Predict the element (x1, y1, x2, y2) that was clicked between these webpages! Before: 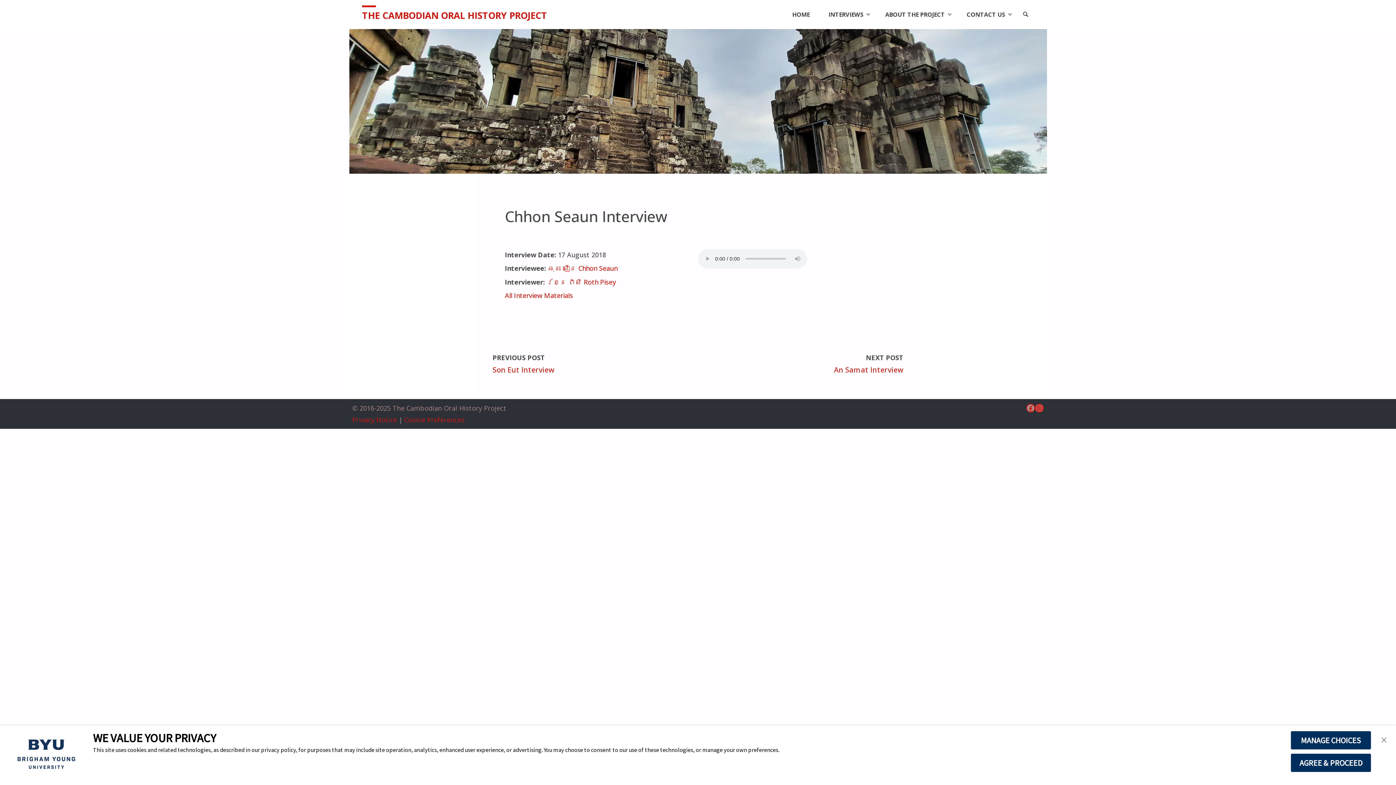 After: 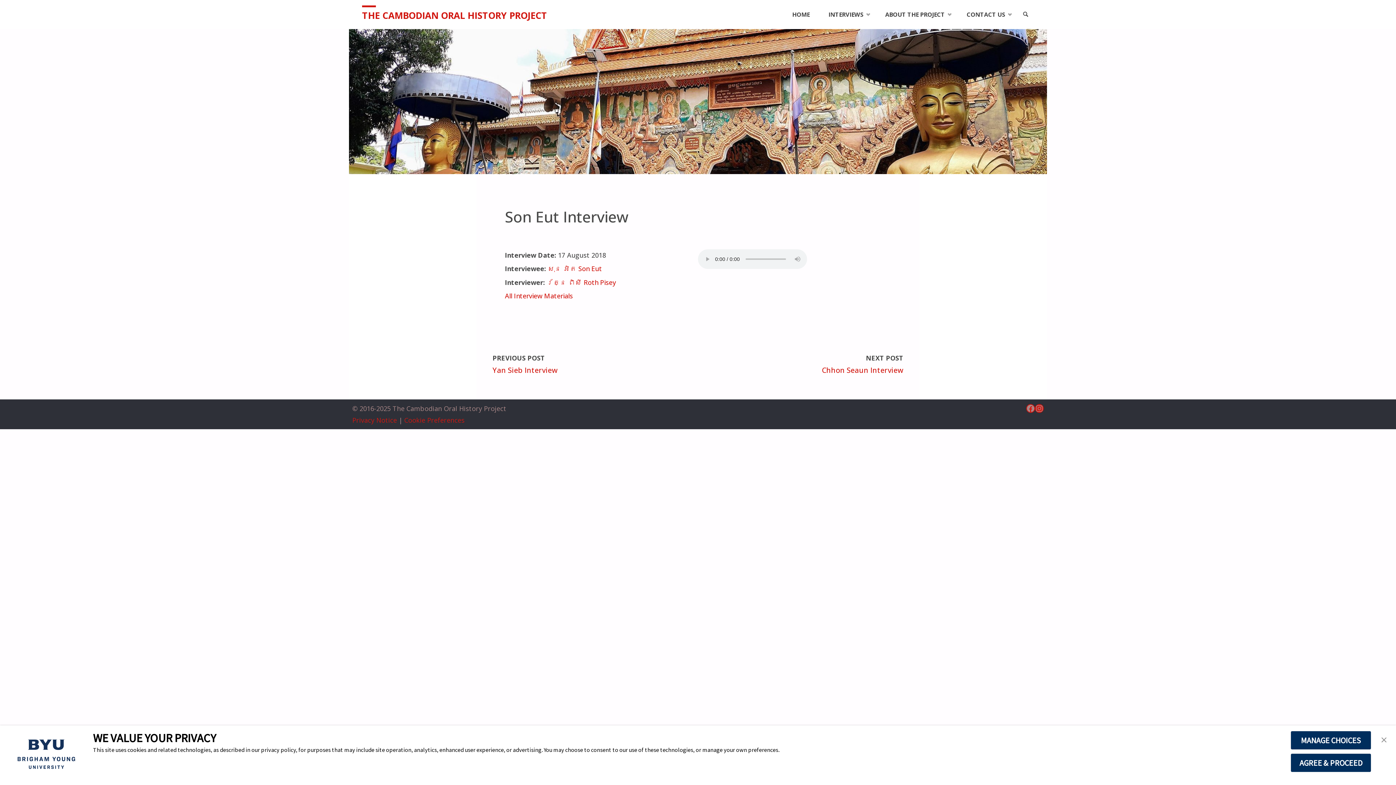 Action: bbox: (492, 364, 554, 374) label: Son Eut Interview